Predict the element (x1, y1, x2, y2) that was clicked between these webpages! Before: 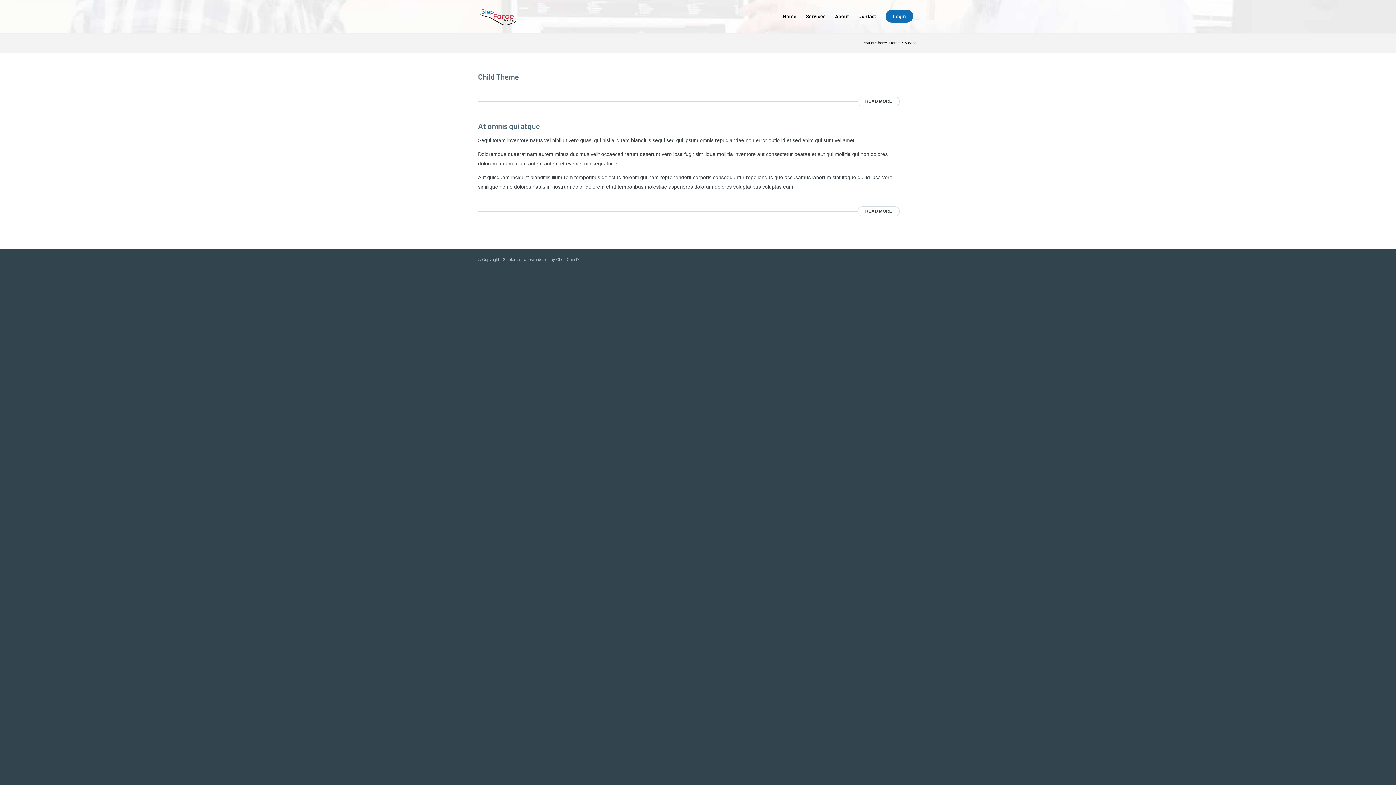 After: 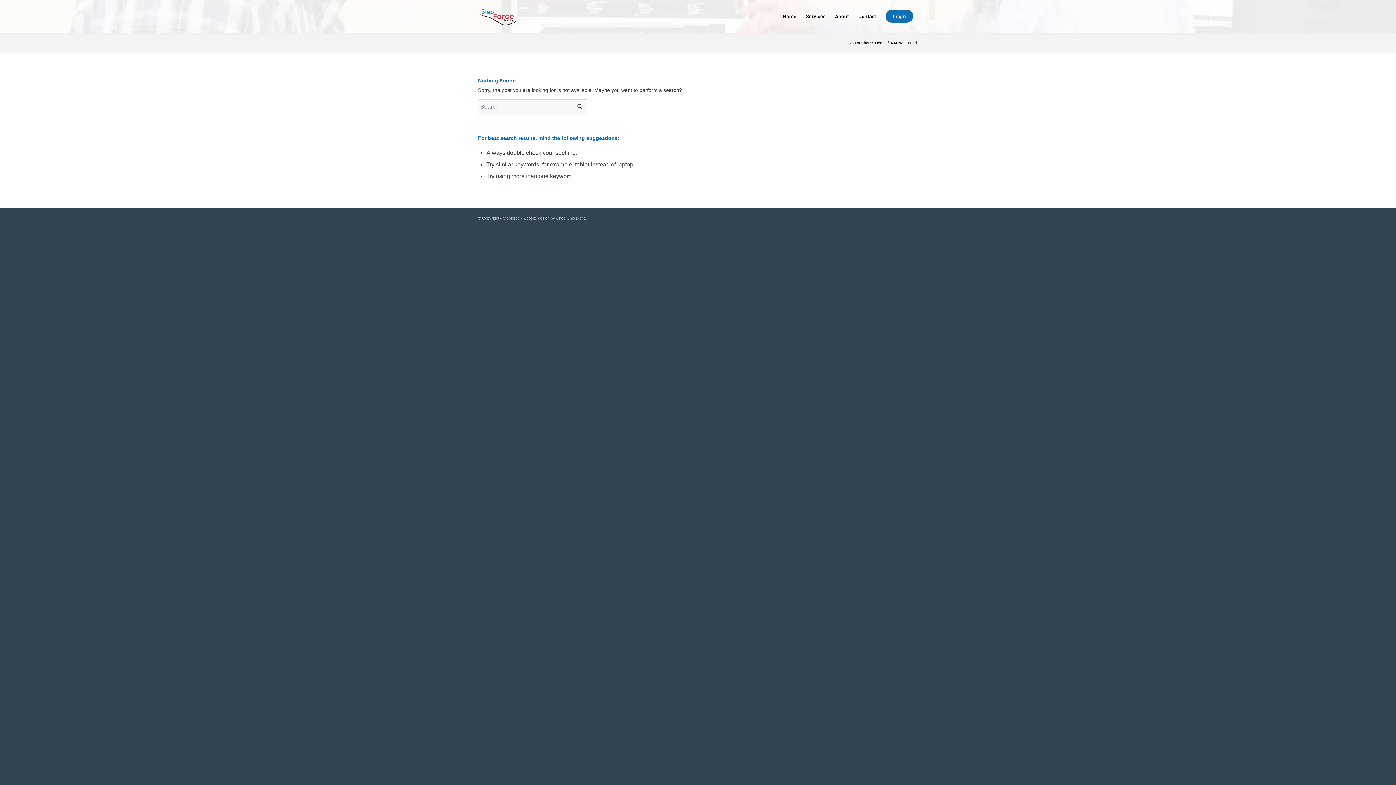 Action: label: Choc Chip Digital bbox: (556, 257, 586, 261)